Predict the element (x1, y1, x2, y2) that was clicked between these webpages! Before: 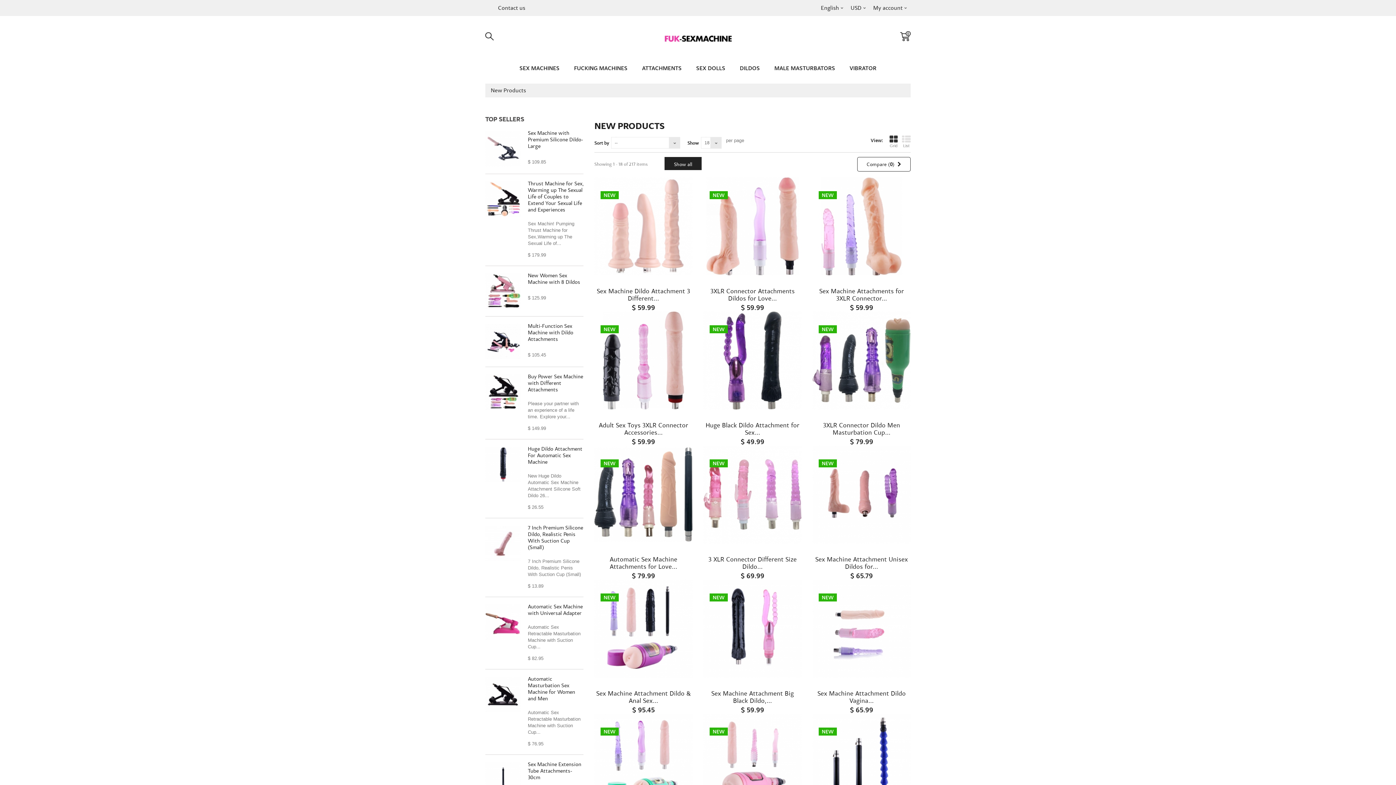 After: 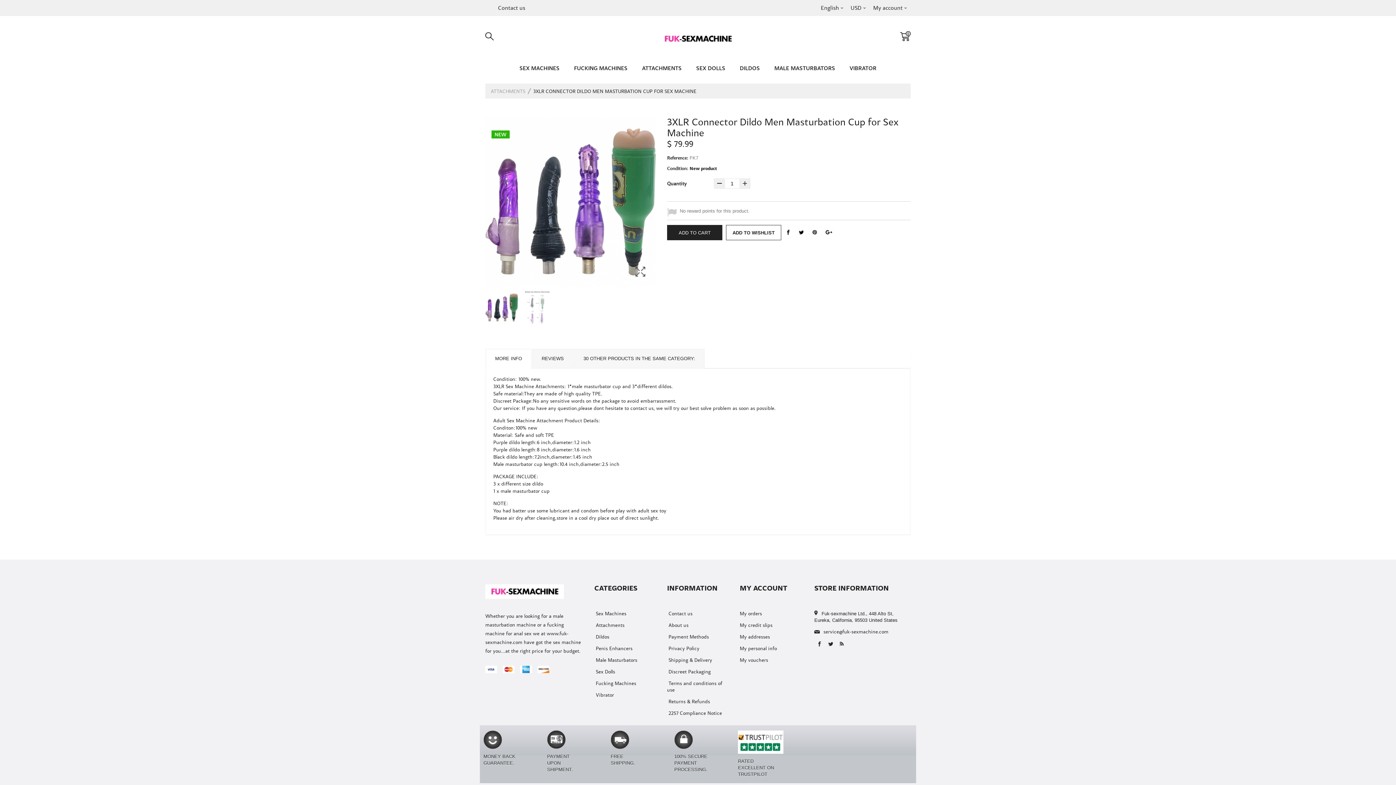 Action: bbox: (812, 422, 910, 436) label: 3XLR Connector Dildo Men Masturbation Cup...